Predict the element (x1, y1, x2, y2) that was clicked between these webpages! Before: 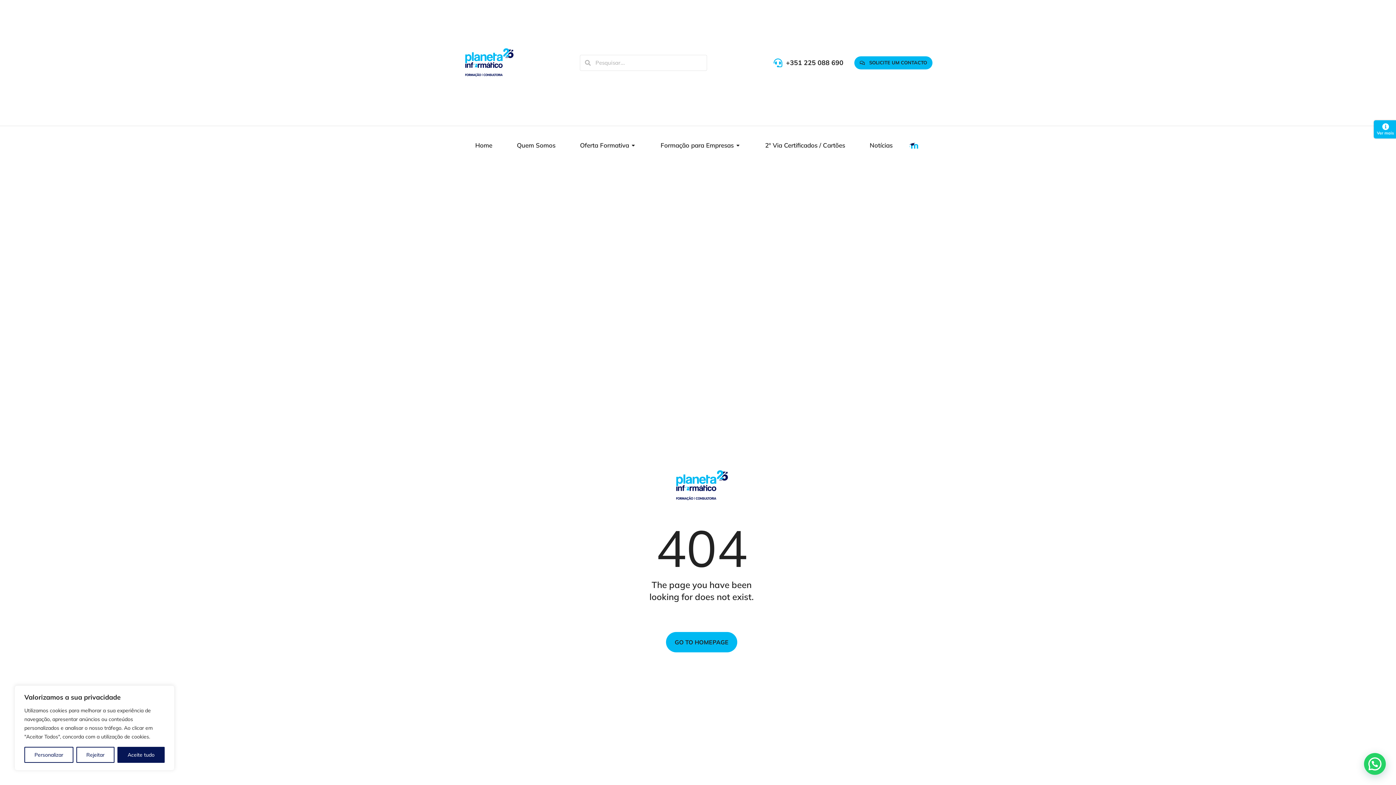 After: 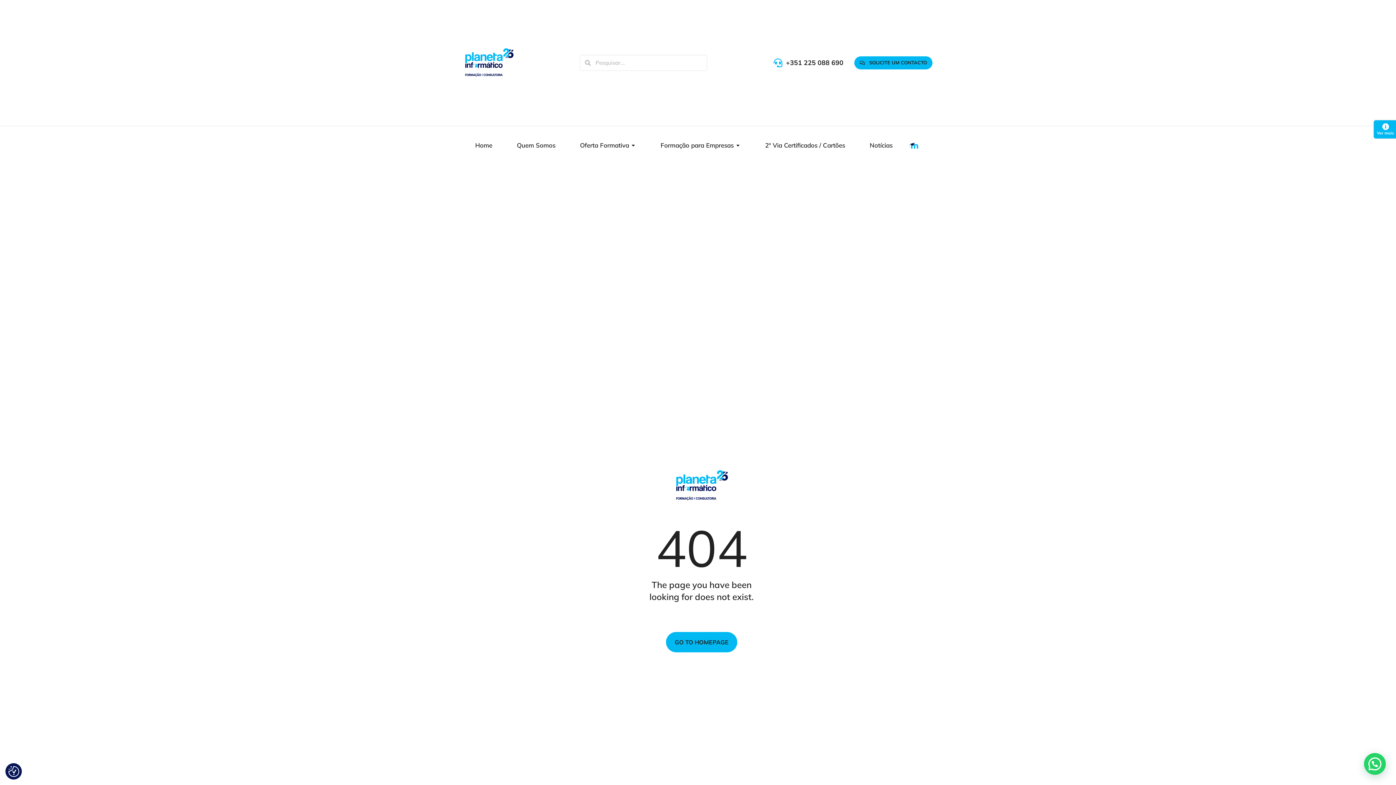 Action: label: Aceite tudo bbox: (117, 747, 164, 763)